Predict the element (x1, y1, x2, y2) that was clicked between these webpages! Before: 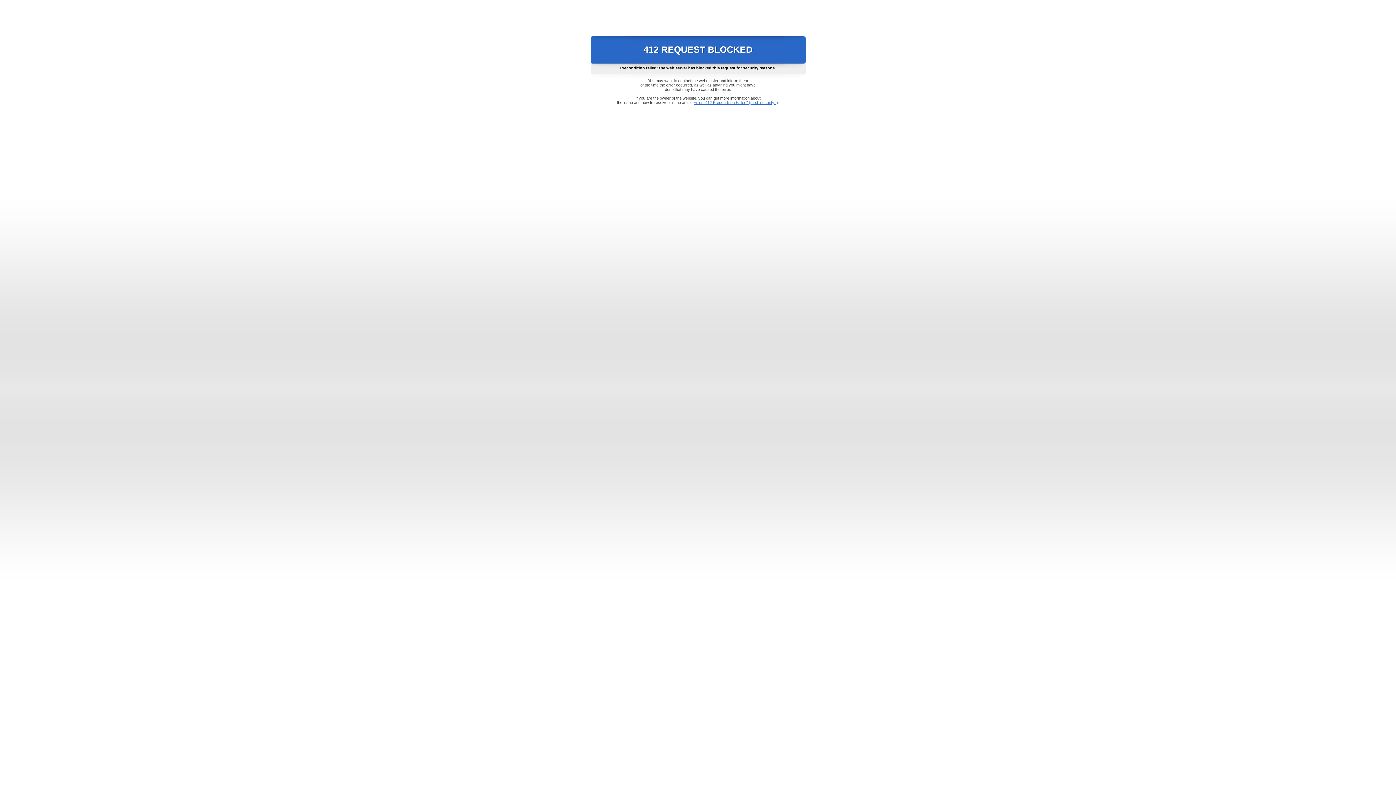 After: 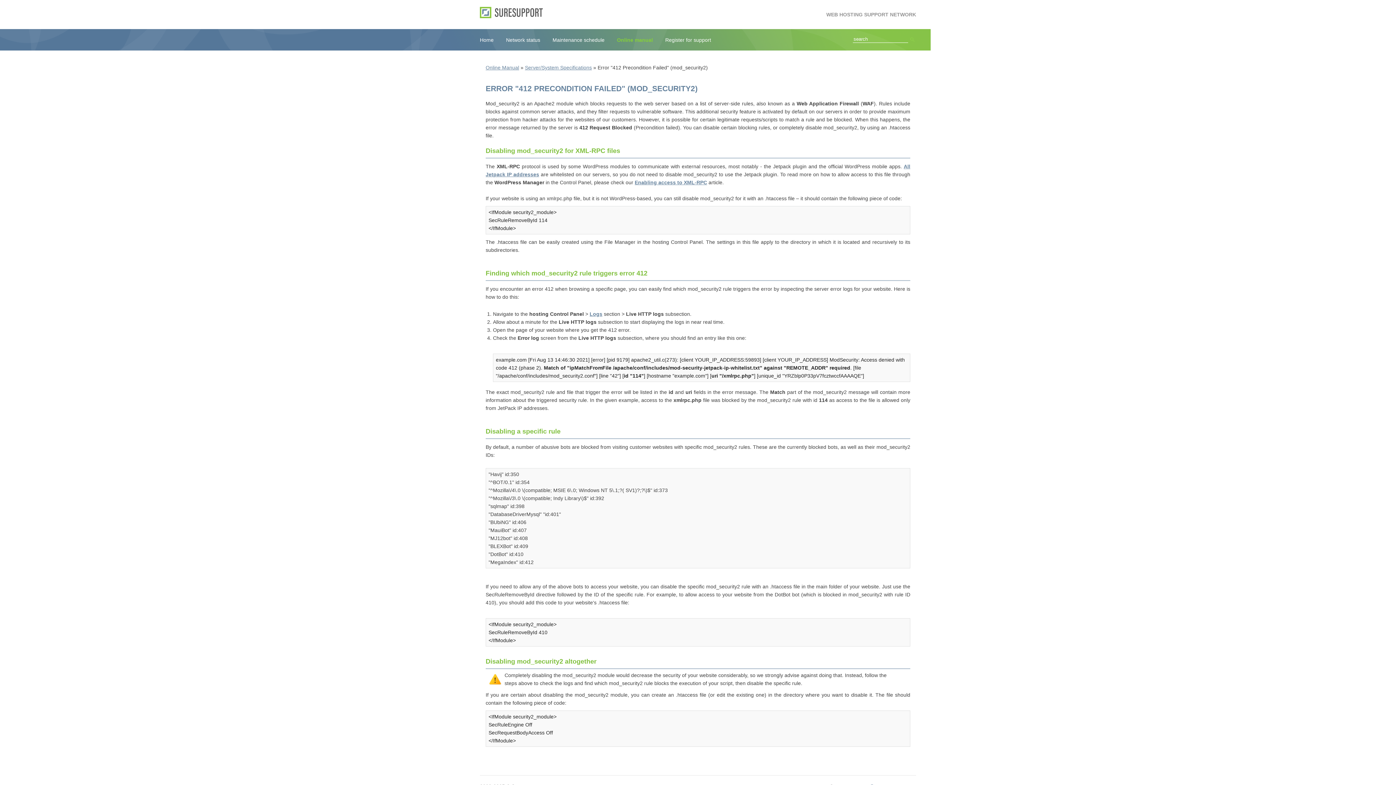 Action: bbox: (693, 100, 778, 104) label: Error "412 Precondition Failed" (mod_security2)